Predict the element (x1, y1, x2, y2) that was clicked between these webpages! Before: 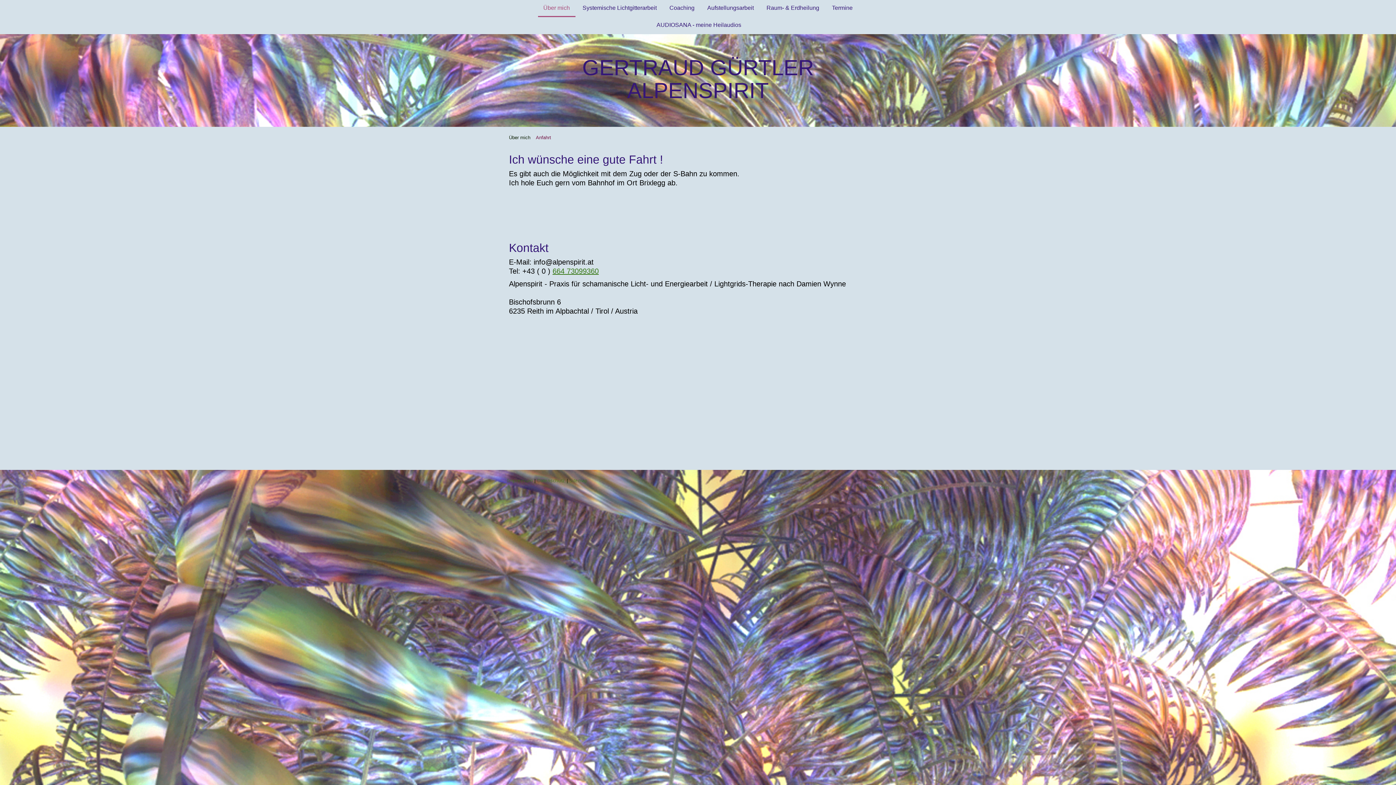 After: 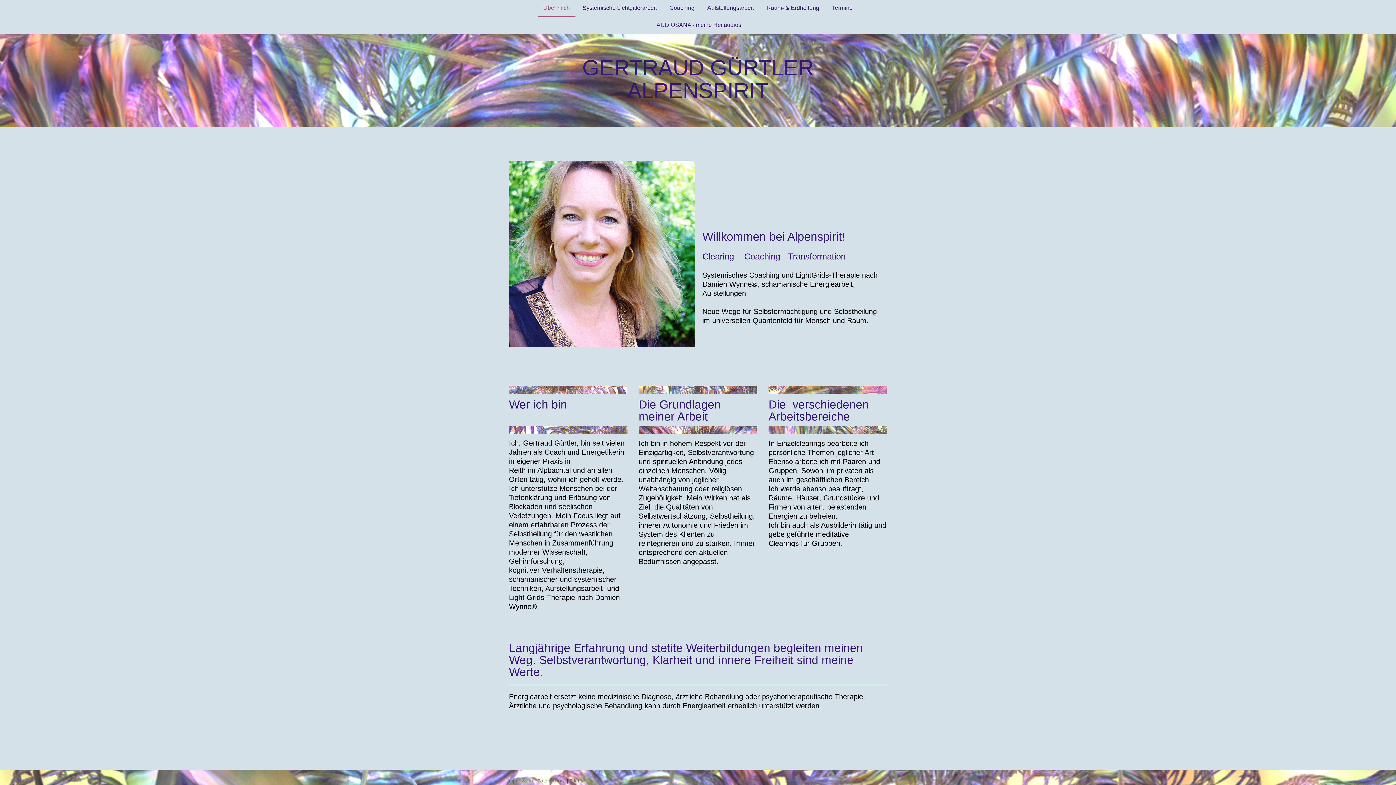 Action: bbox: (509, 56, 887, 102) label: GERTRAUD GÜRTLER
ALPENSPIRIT